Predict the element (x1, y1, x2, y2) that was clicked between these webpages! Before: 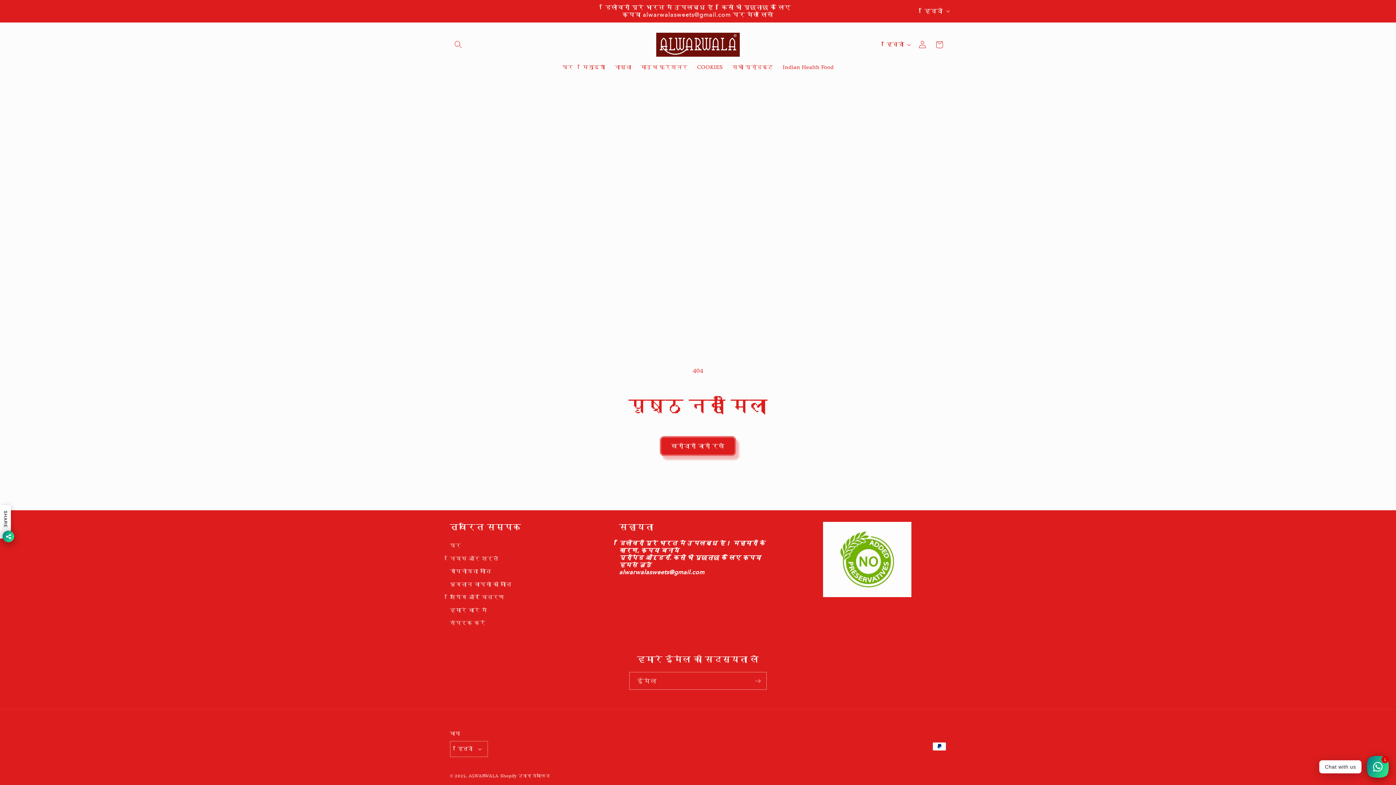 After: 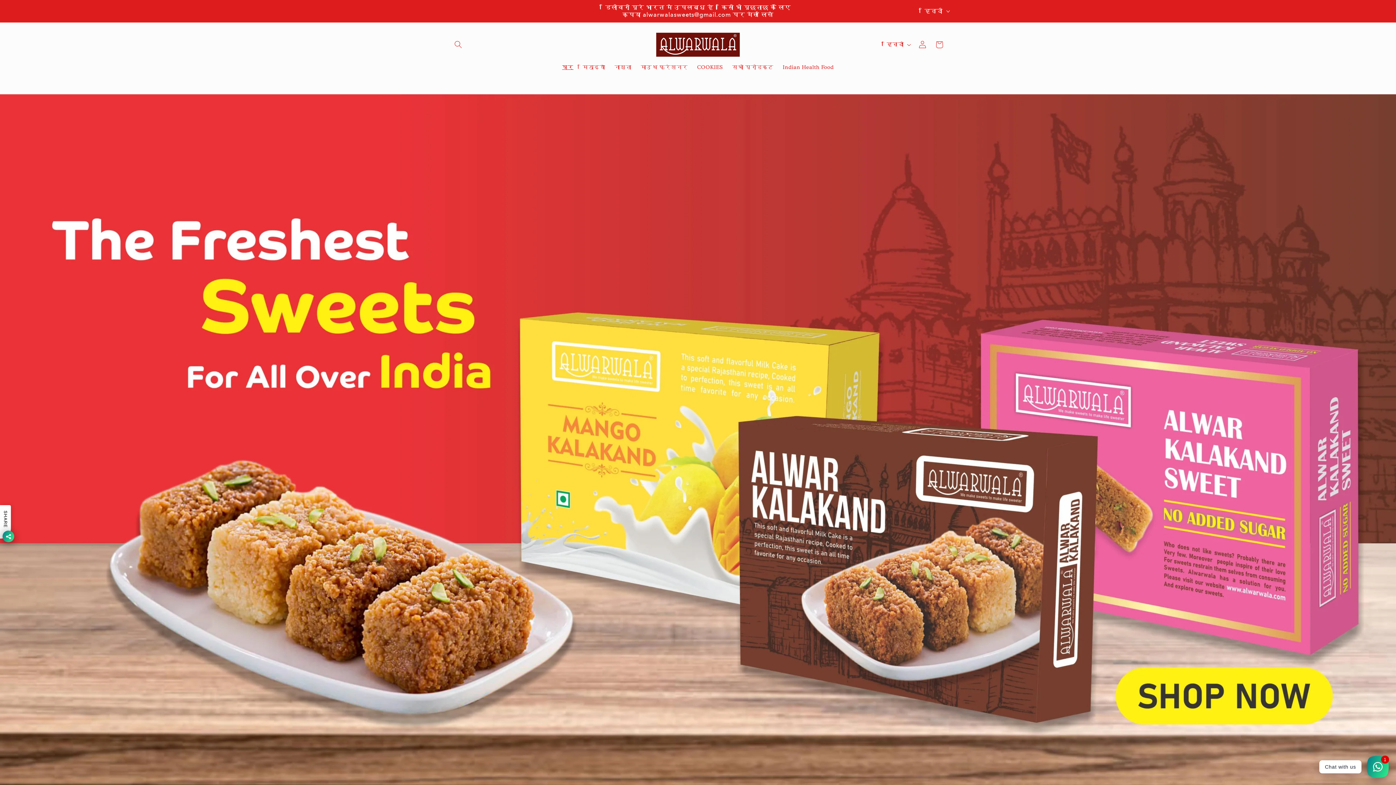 Action: bbox: (557, 59, 578, 75) label: घर